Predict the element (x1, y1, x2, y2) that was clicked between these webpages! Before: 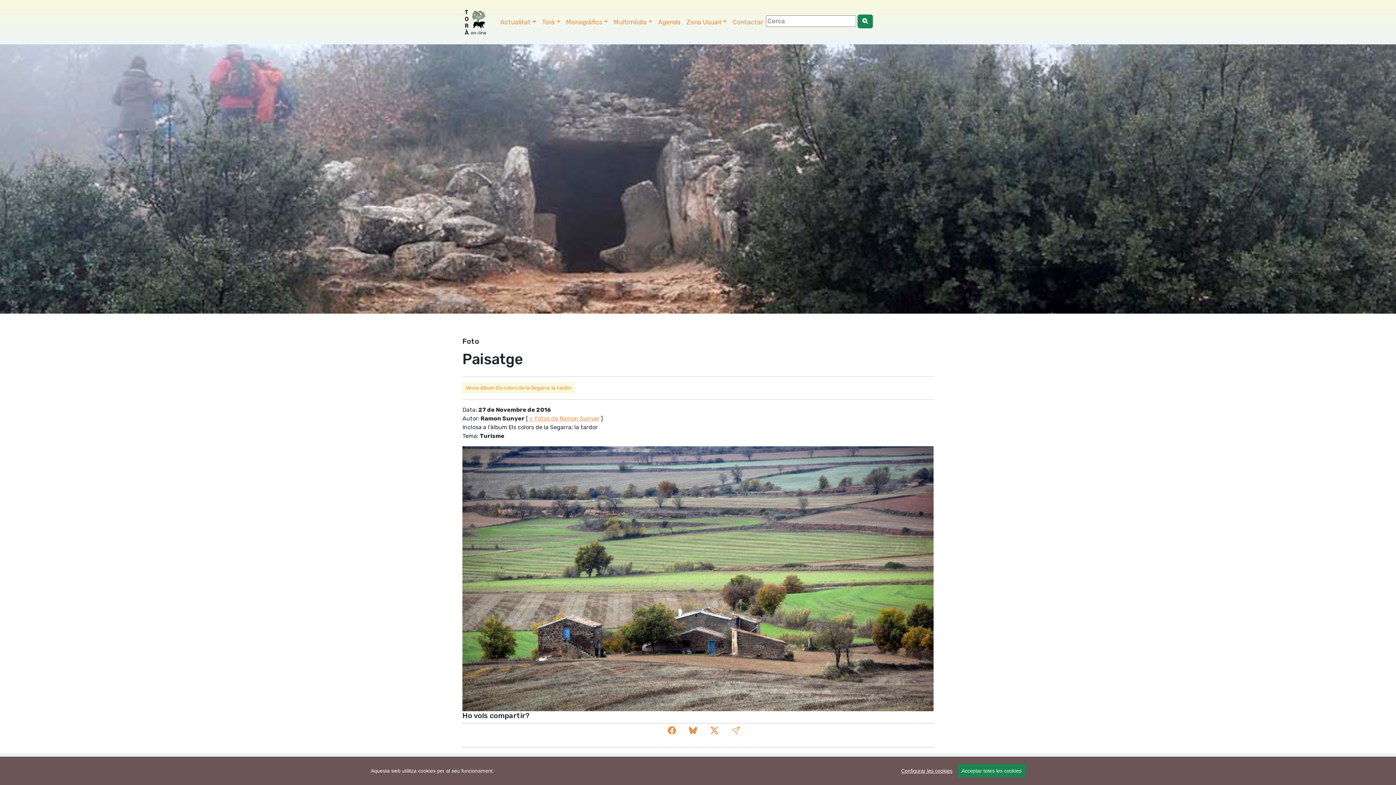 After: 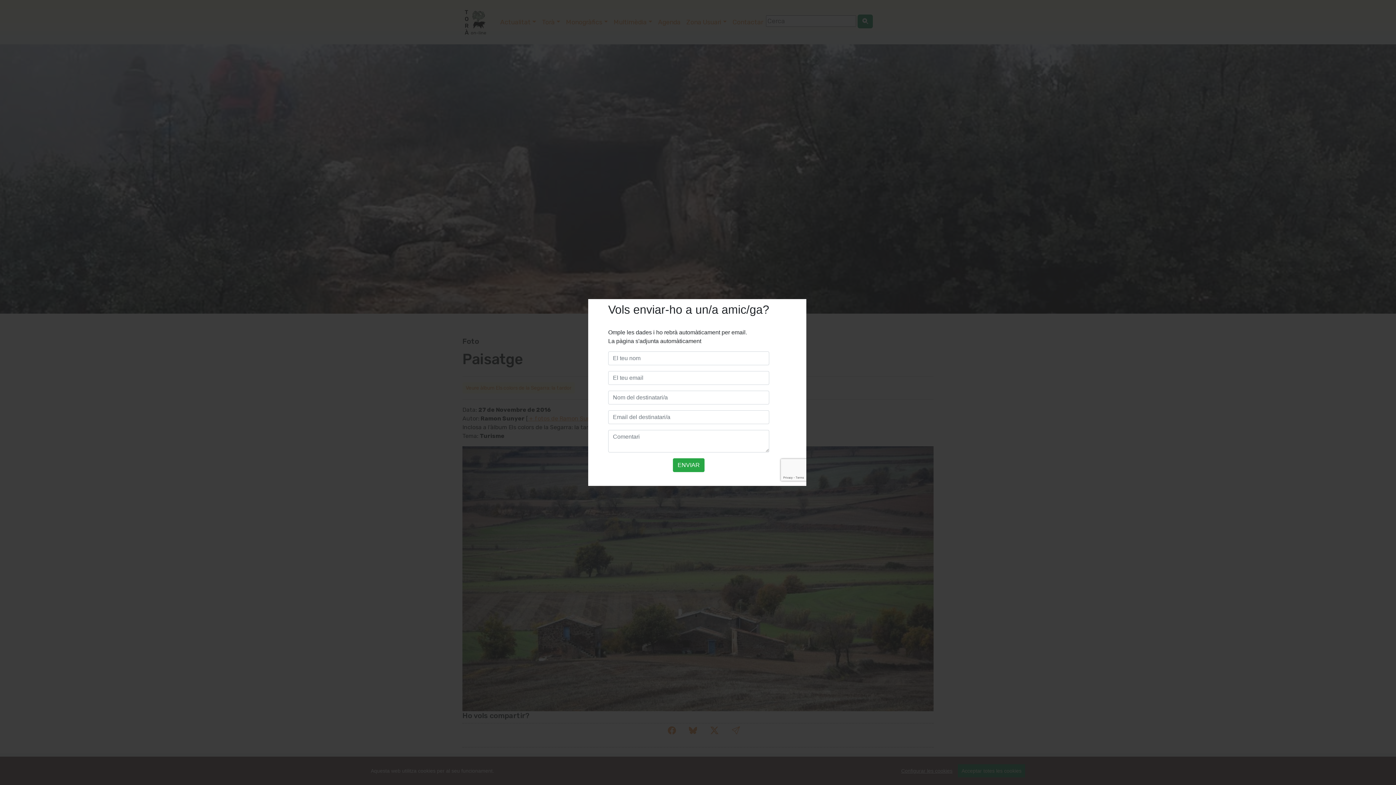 Action: bbox: (732, 726, 740, 736)